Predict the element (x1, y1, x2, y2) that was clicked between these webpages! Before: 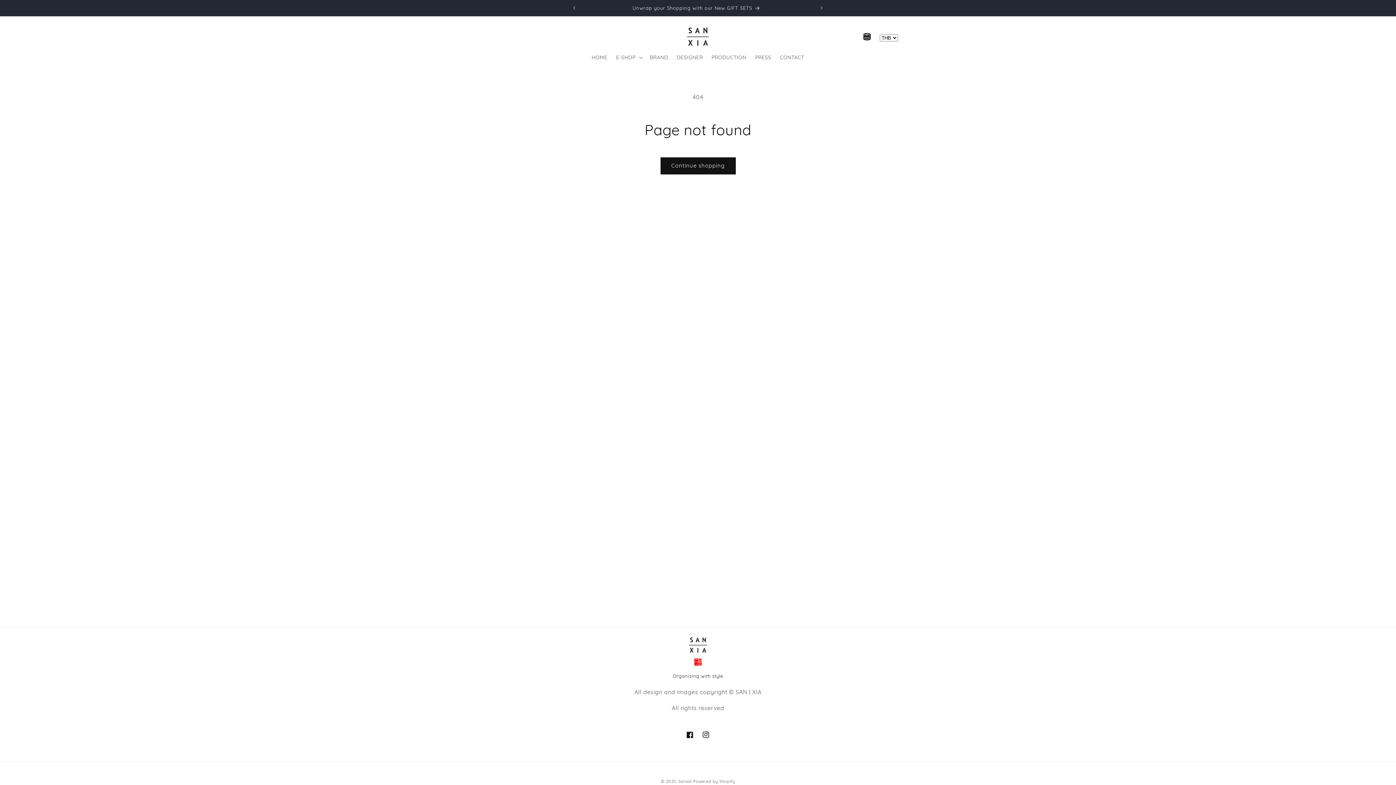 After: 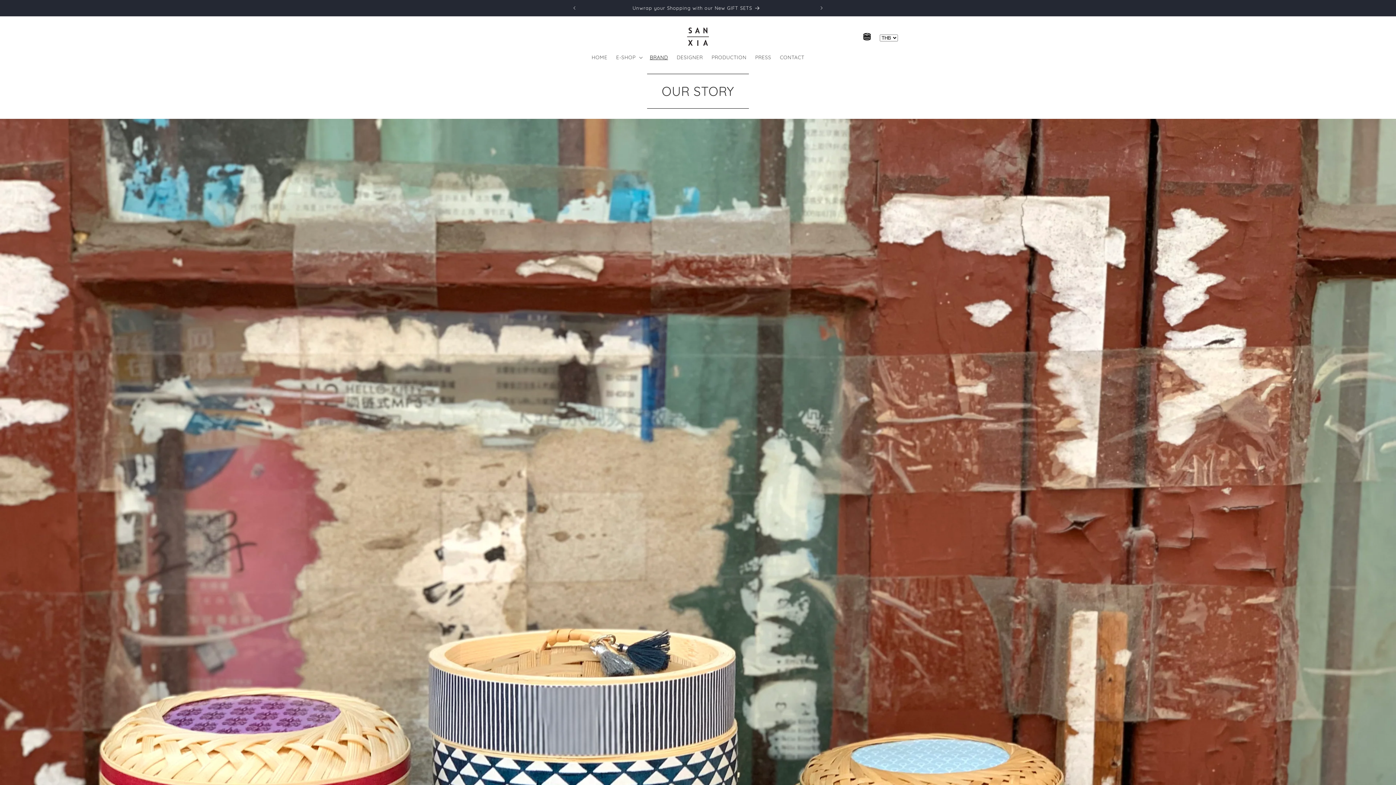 Action: label: BRAND bbox: (645, 49, 672, 64)